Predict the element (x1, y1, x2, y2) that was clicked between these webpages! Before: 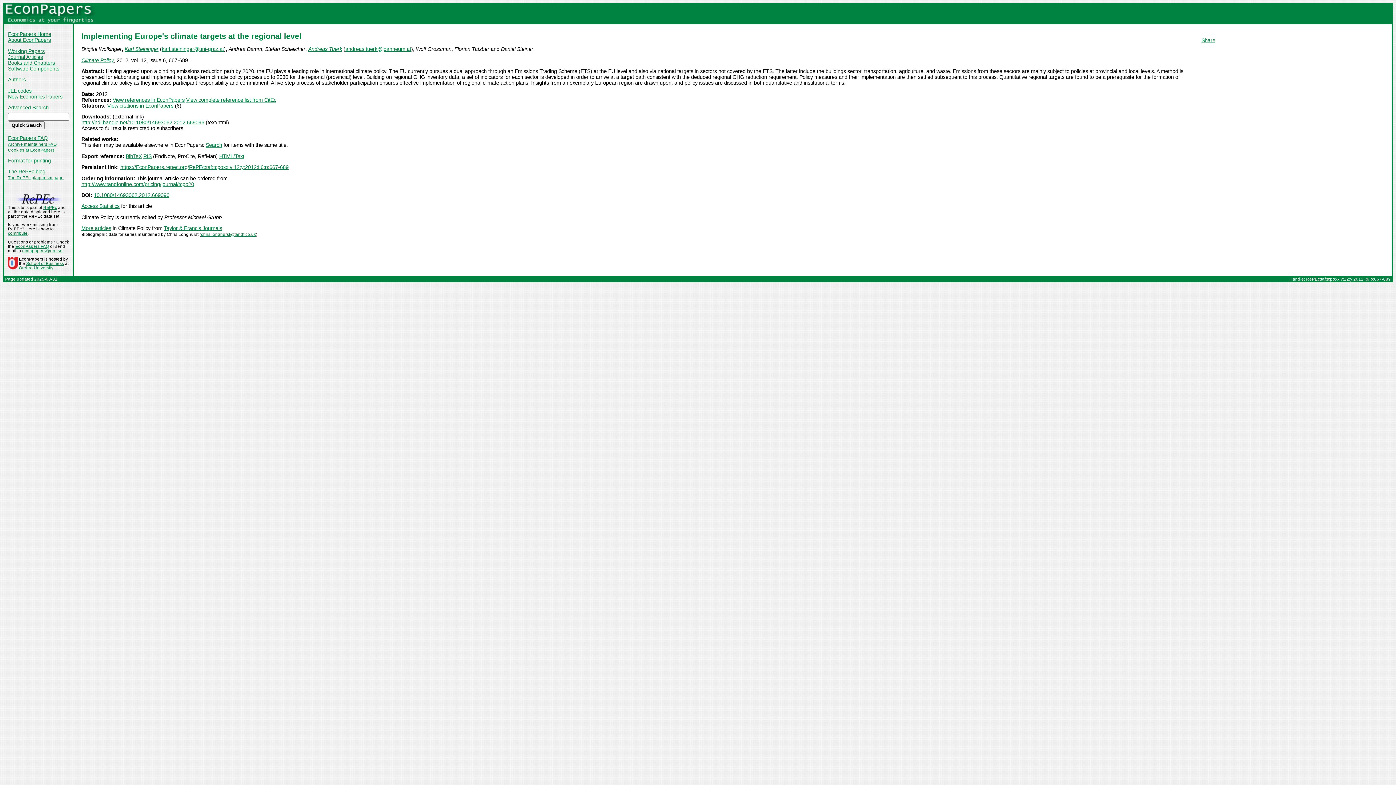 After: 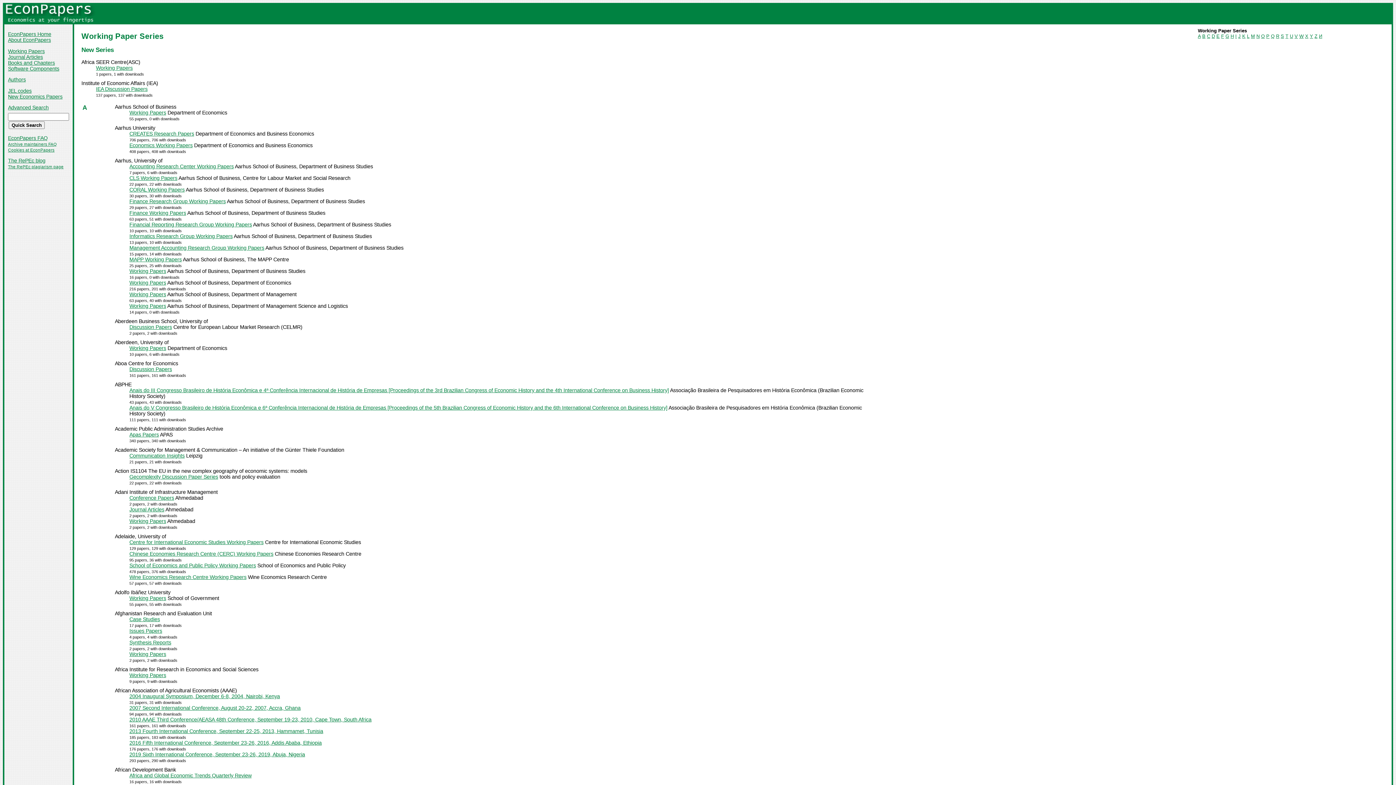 Action: label: Working Papers bbox: (8, 48, 44, 54)